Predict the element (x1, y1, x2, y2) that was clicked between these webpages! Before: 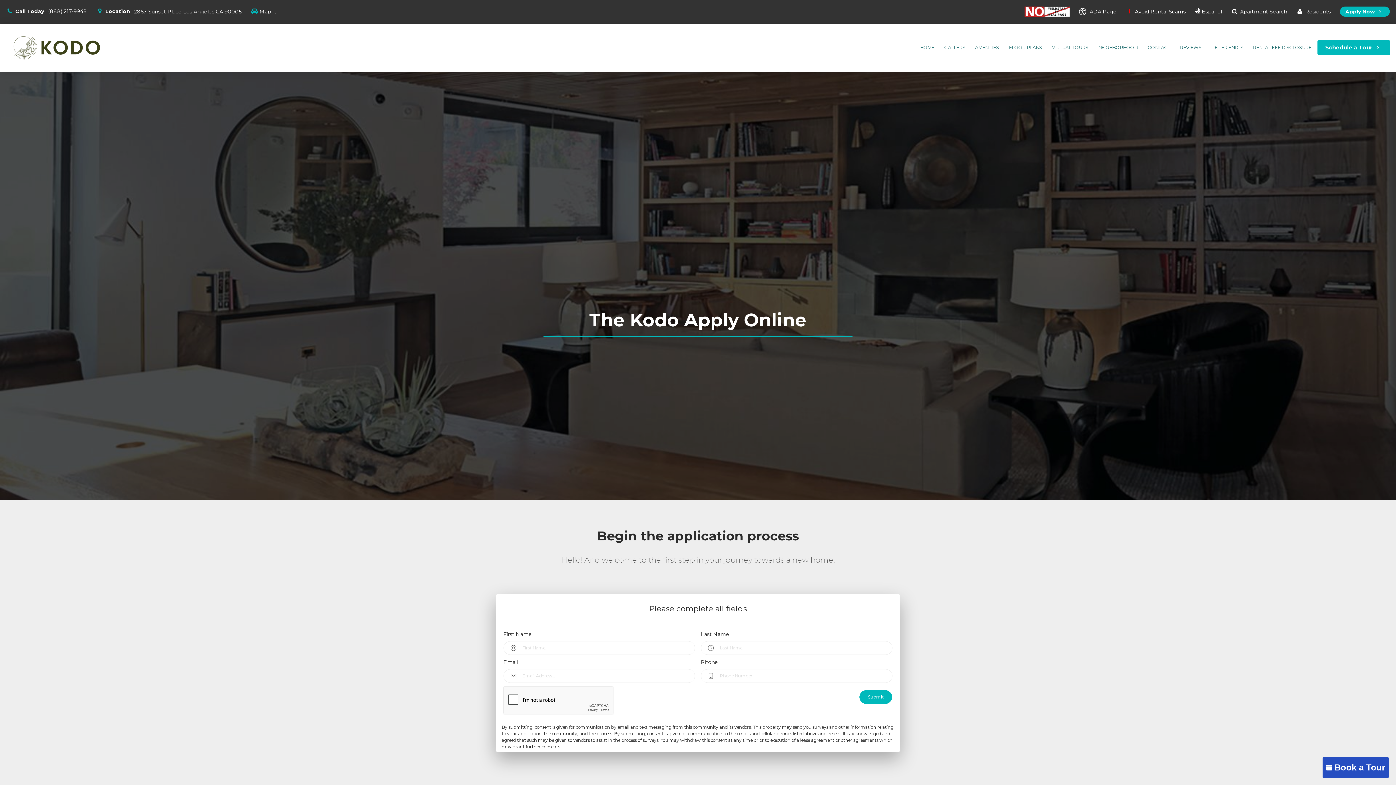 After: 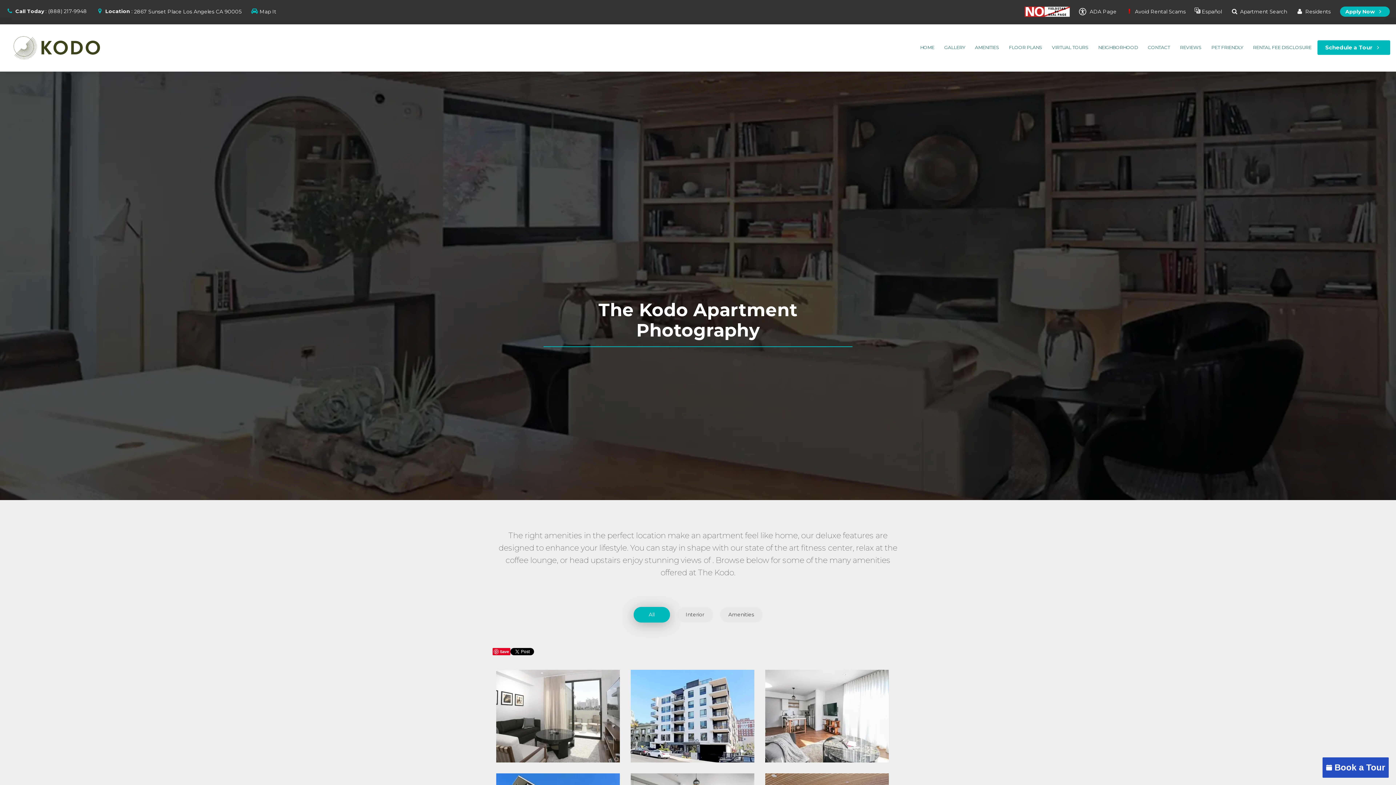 Action: bbox: (940, 40, 969, 55) label: GALLERY